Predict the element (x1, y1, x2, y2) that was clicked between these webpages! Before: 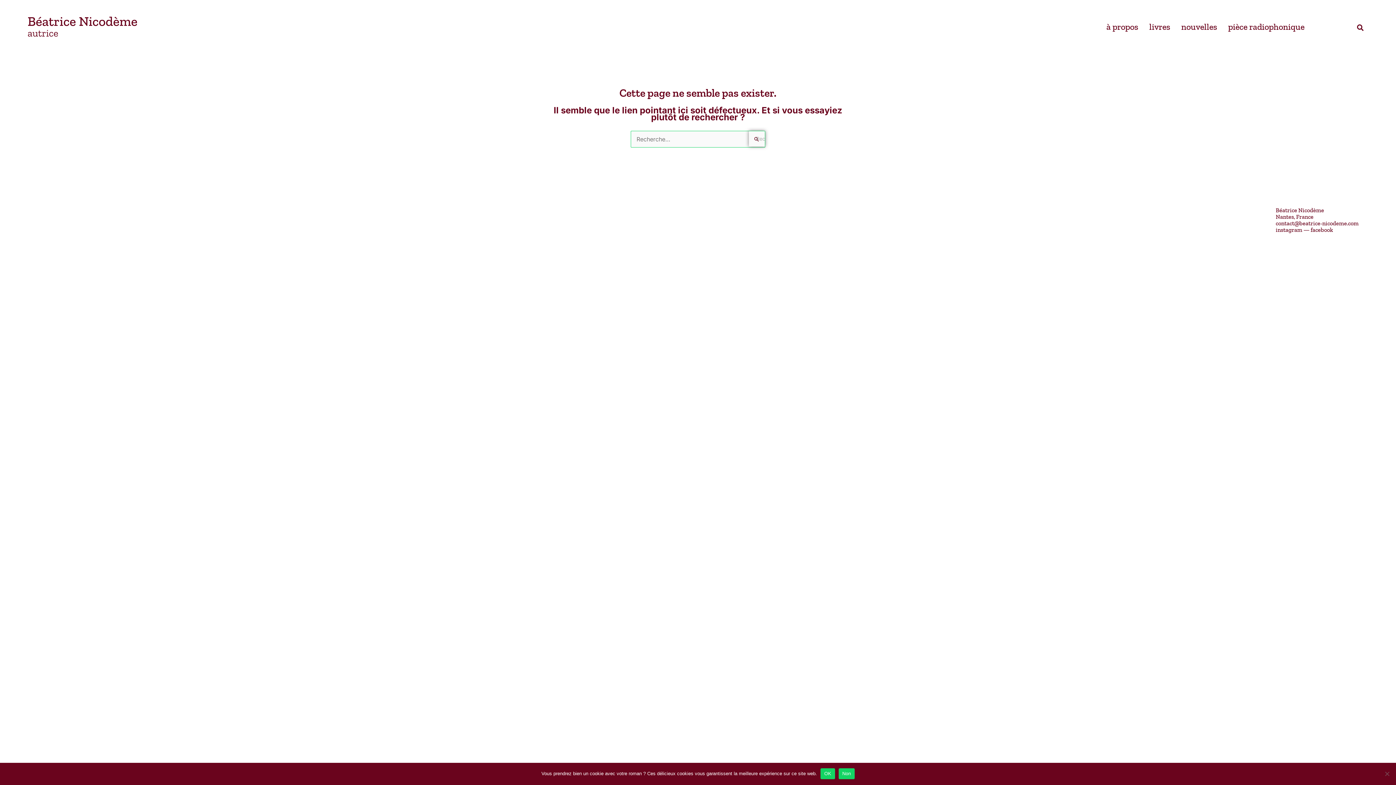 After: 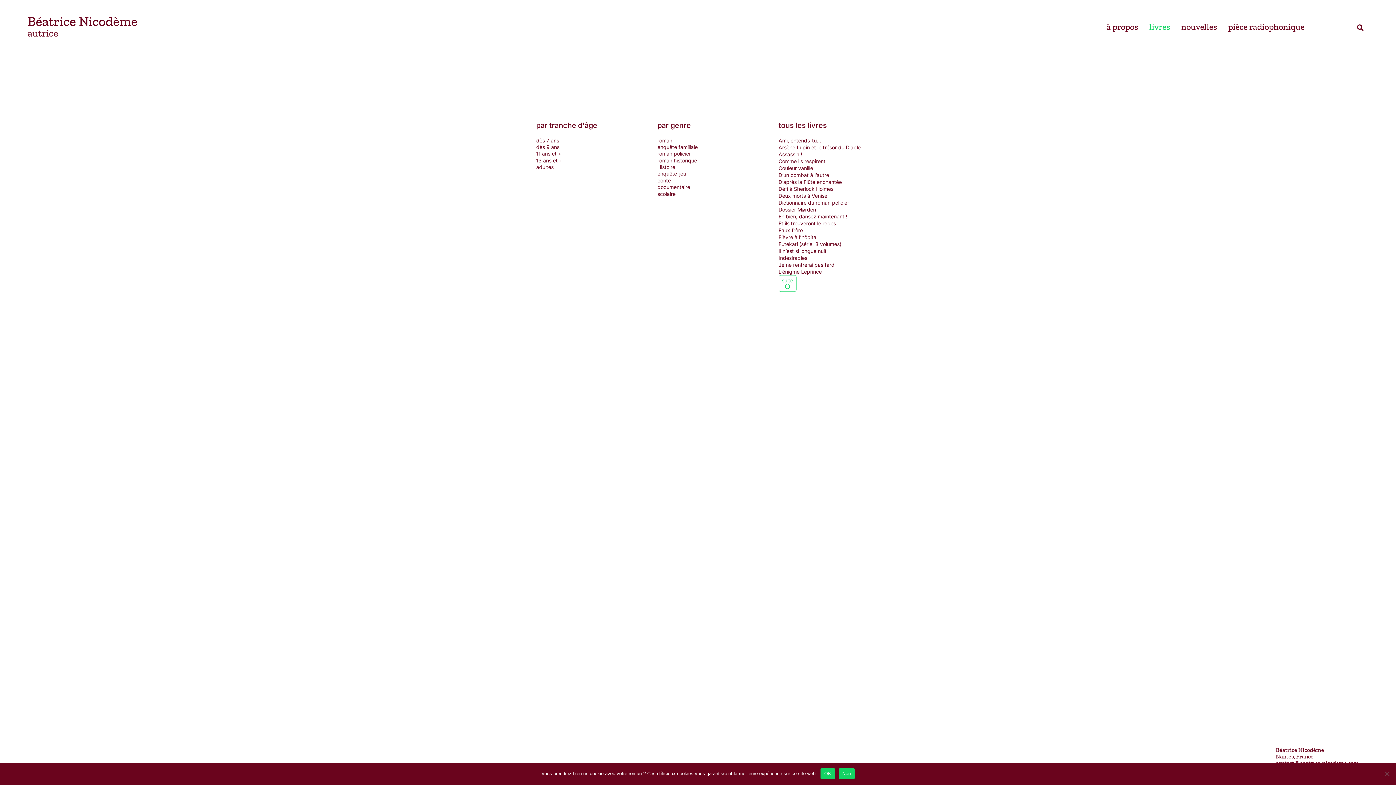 Action: label: livres bbox: (1144, 21, 1176, 31)